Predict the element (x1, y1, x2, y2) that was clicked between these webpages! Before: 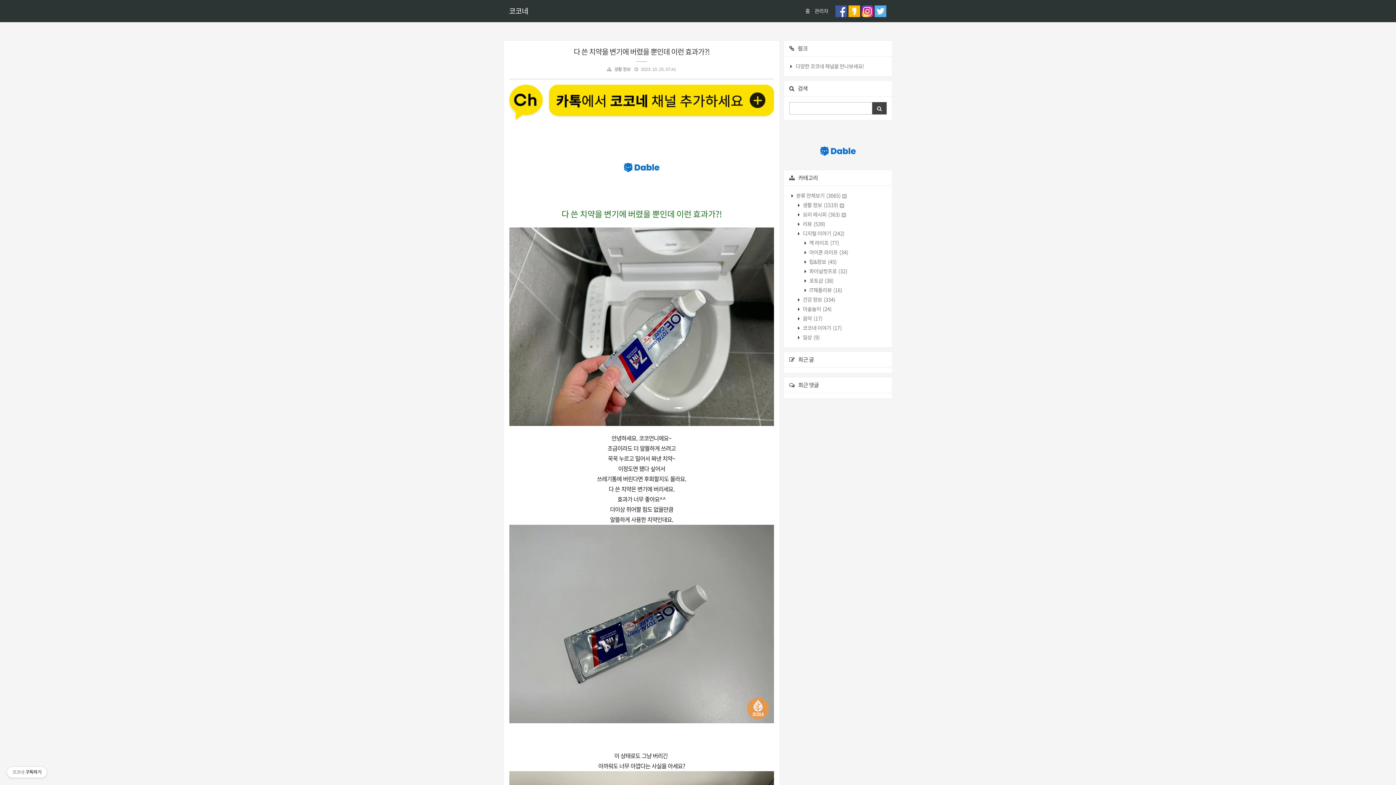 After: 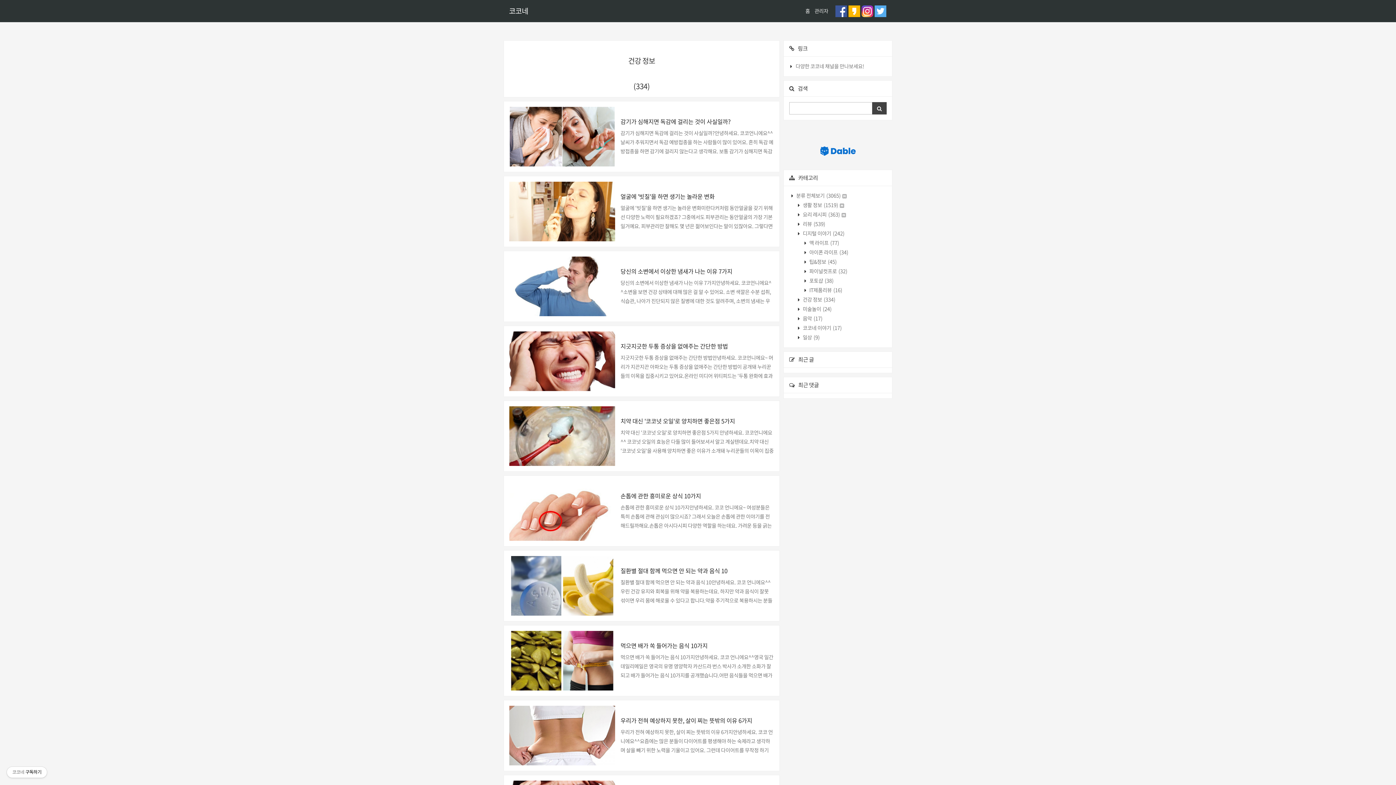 Action: label:  건강 정보 (334) bbox: (802, 296, 835, 303)